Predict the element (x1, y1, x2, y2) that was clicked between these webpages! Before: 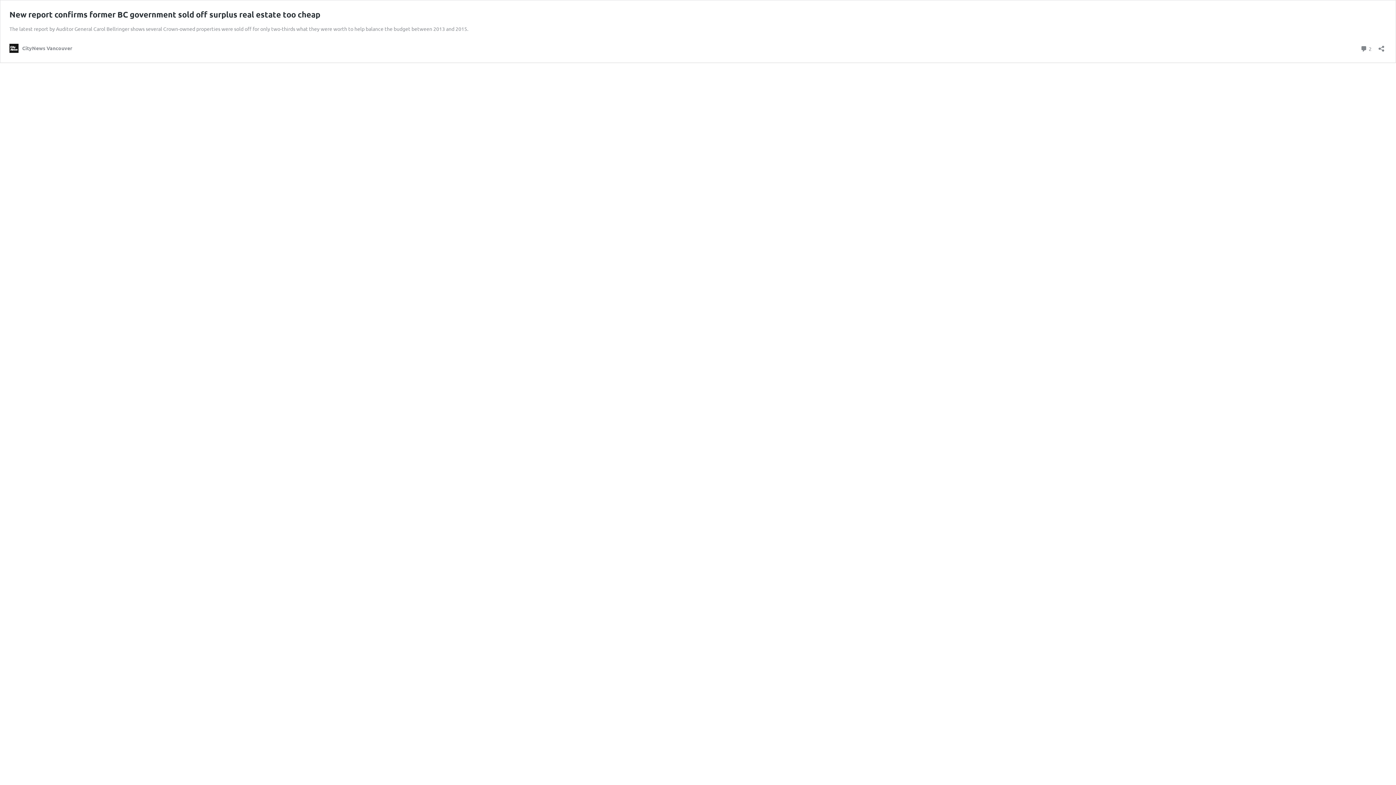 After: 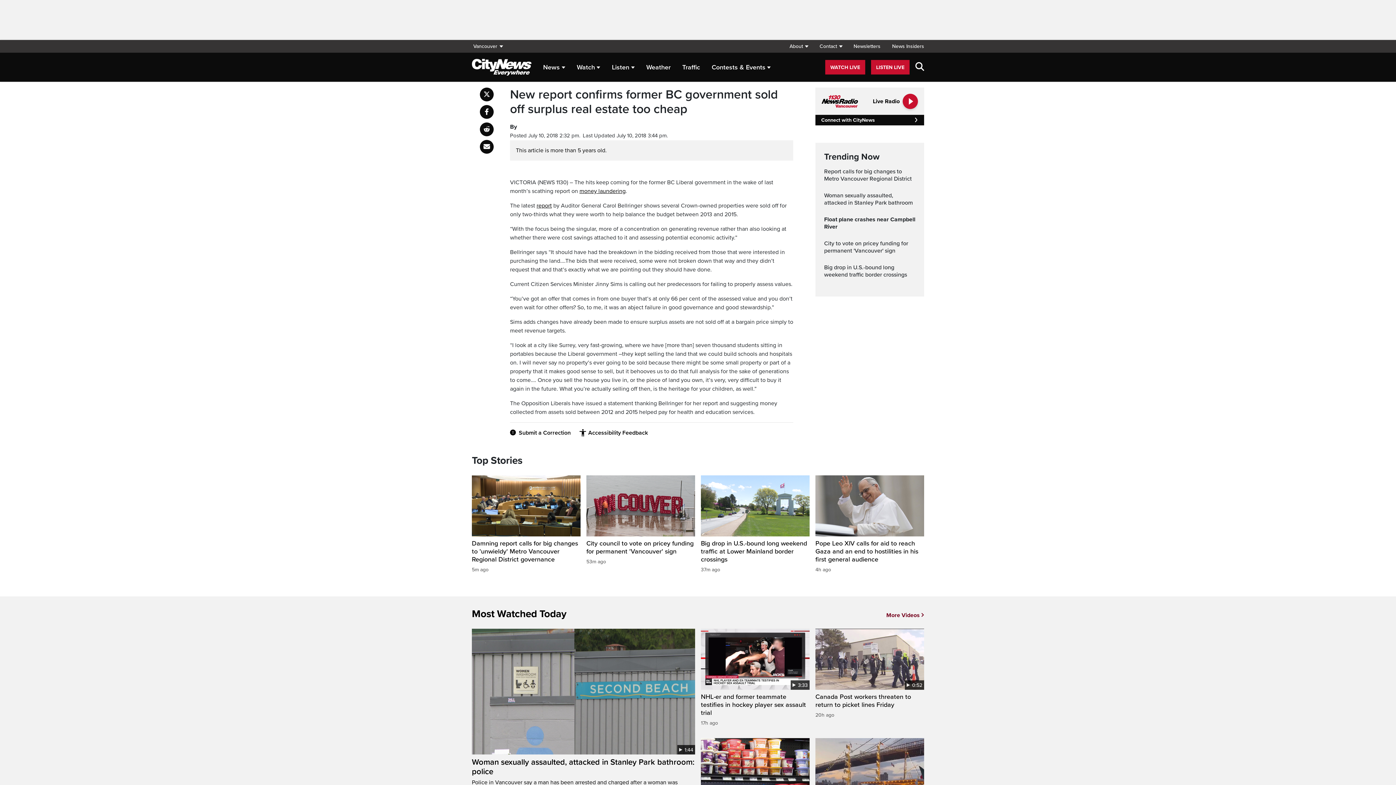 Action: label: New report confirms former BC government sold off surplus real estate too cheap bbox: (9, 9, 320, 19)